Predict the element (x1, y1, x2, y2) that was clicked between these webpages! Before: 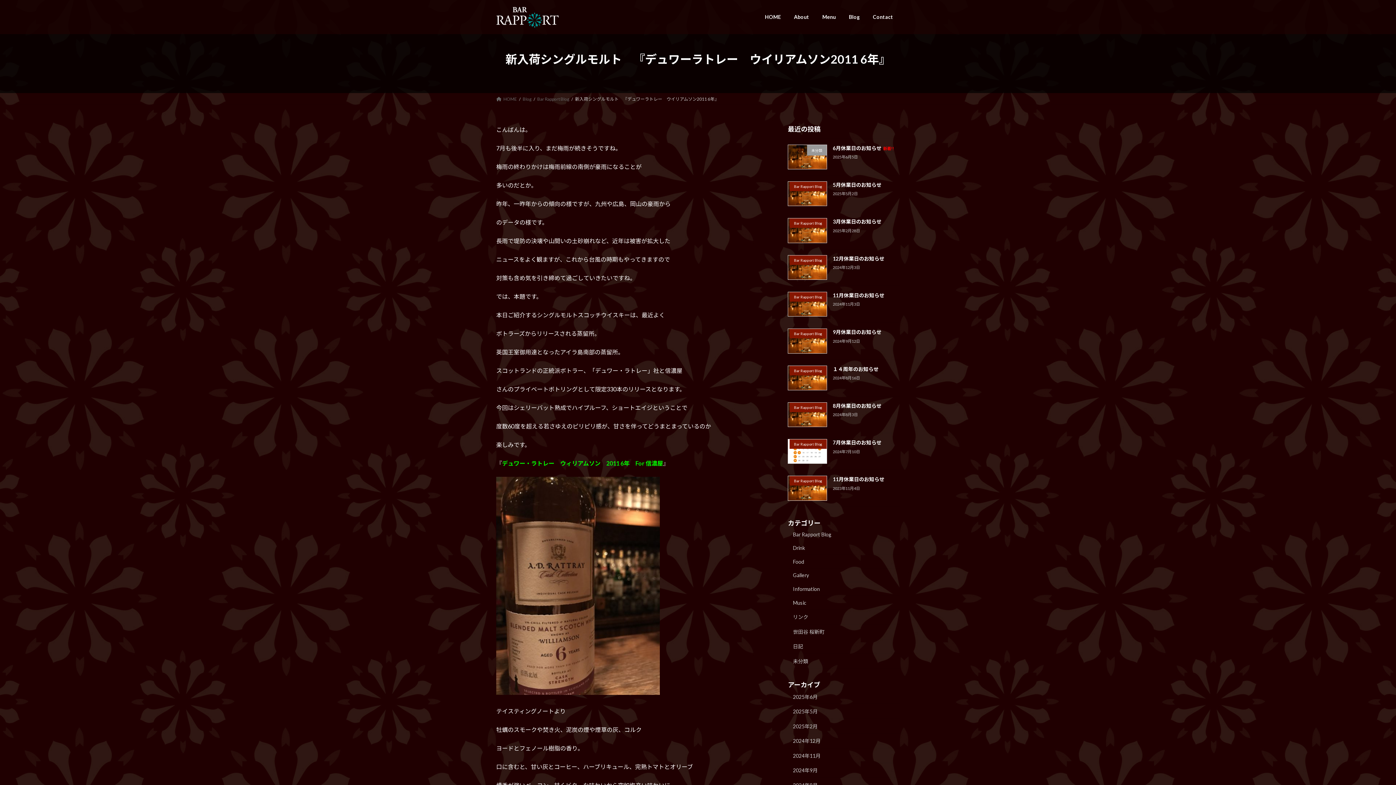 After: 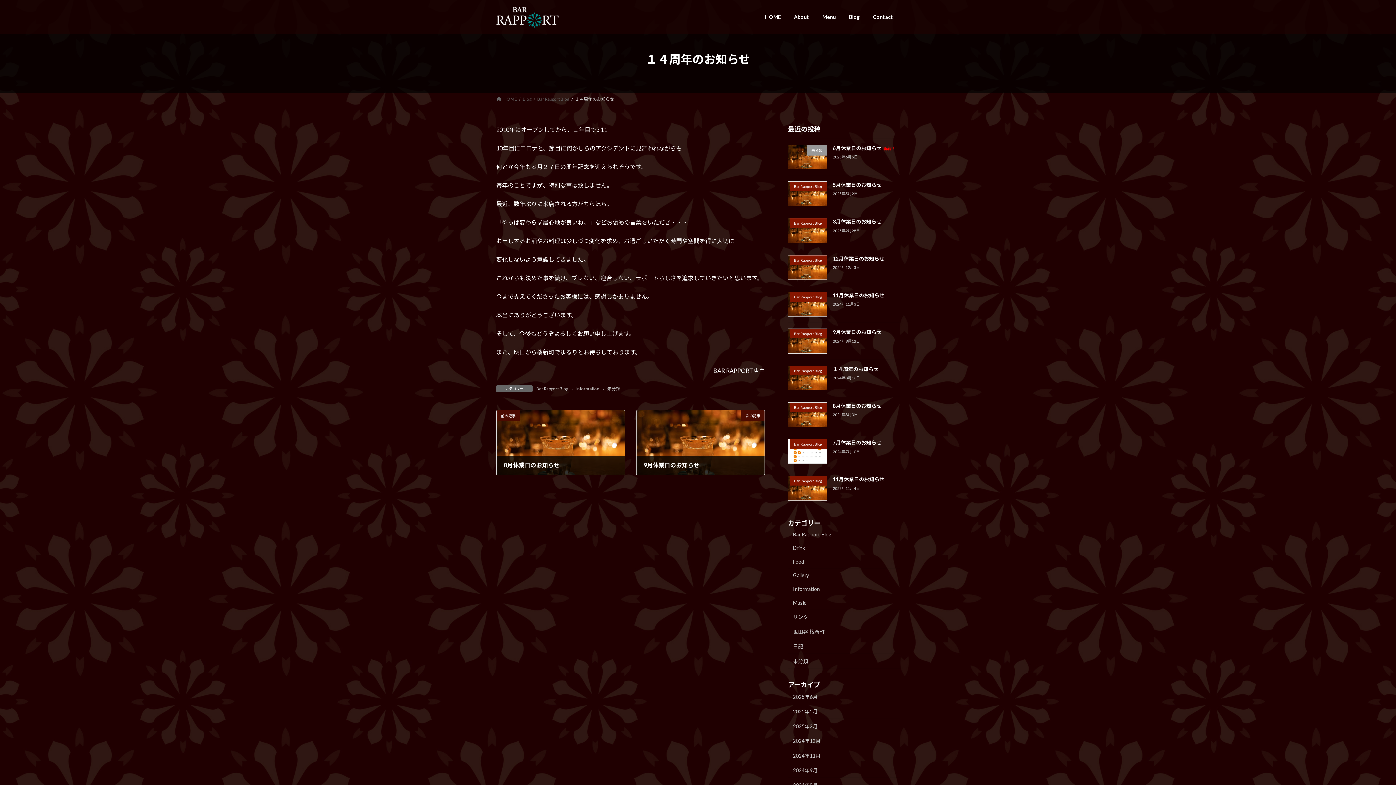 Action: label: １４周年のお知らせ bbox: (833, 366, 878, 372)